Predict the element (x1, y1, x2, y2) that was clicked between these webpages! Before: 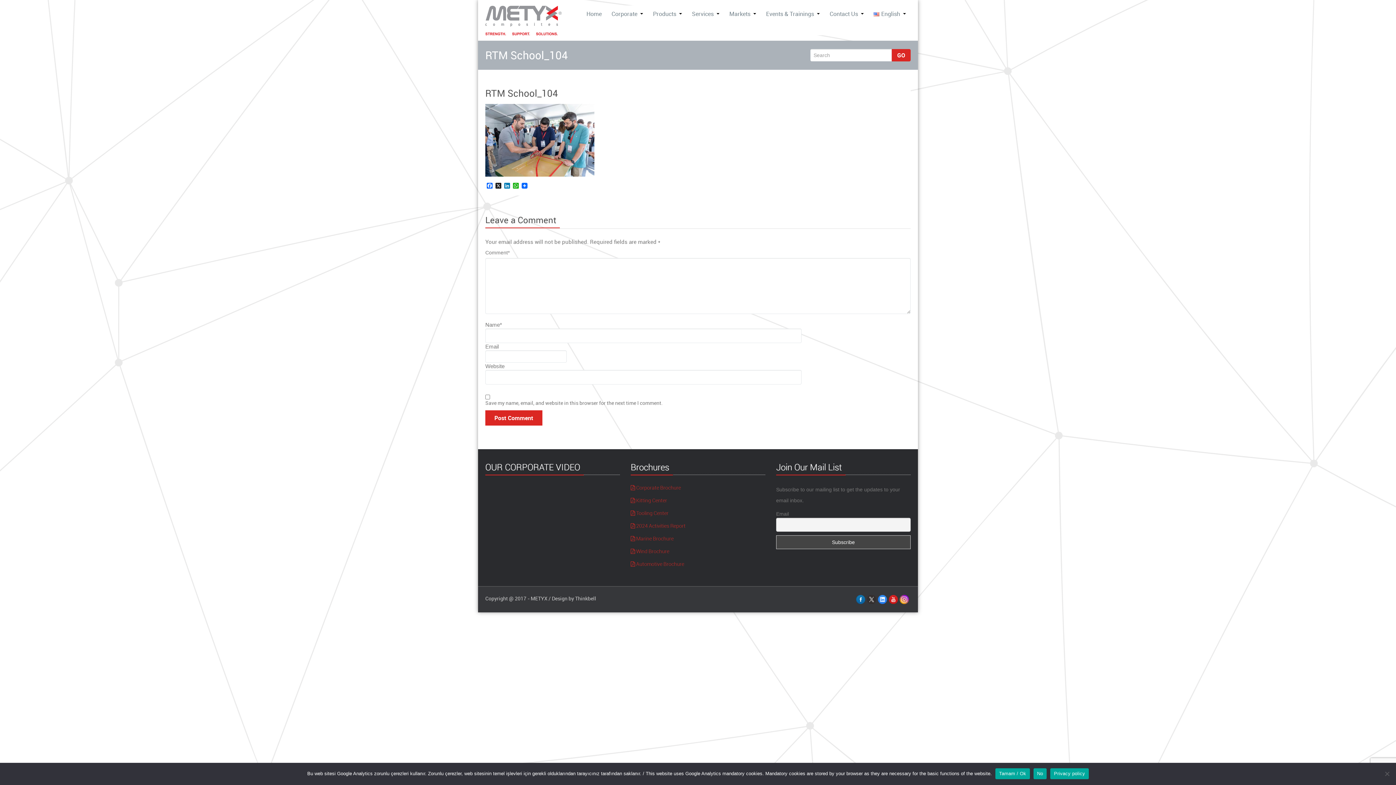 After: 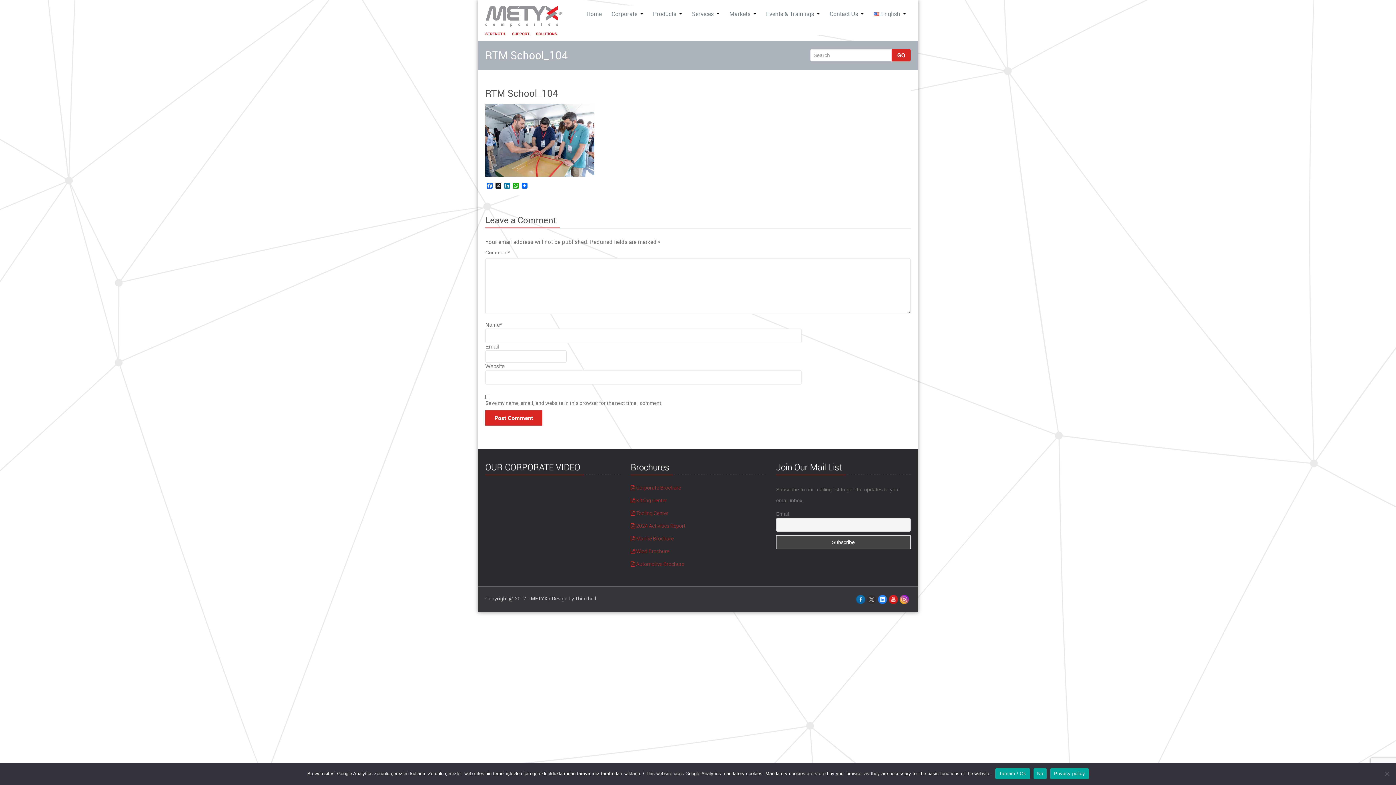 Action: label:  Corporate Brochure bbox: (630, 484, 681, 491)